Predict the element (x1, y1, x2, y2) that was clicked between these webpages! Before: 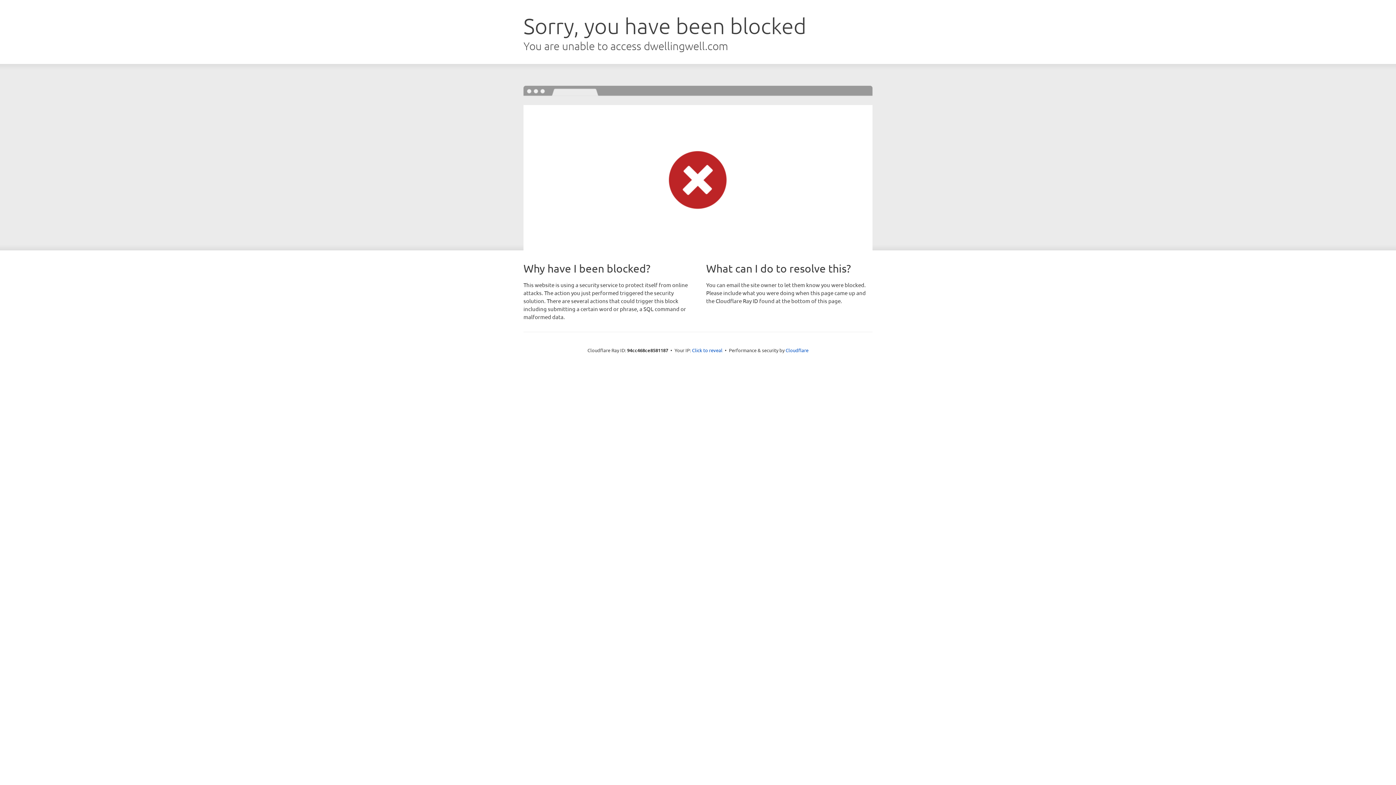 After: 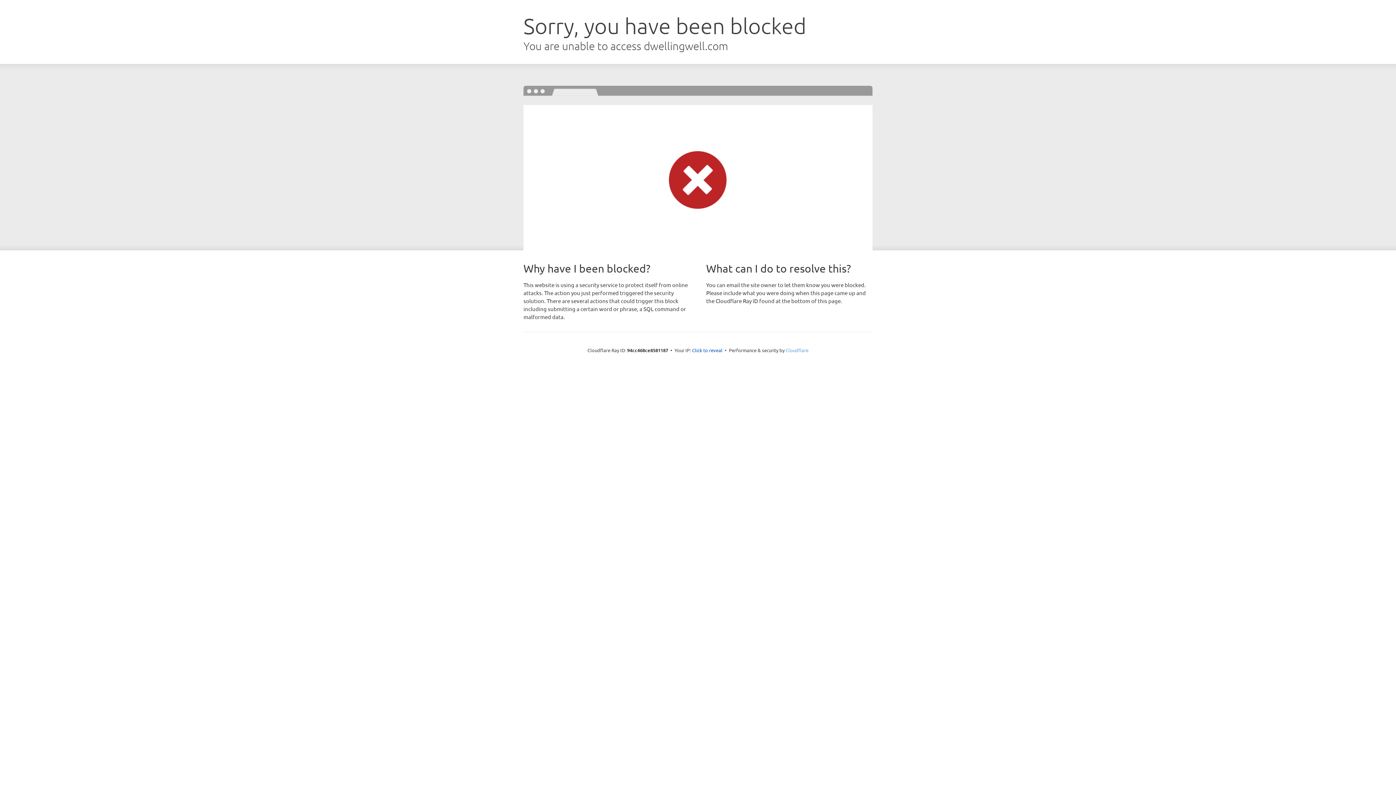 Action: bbox: (785, 347, 808, 353) label: Cloudflare